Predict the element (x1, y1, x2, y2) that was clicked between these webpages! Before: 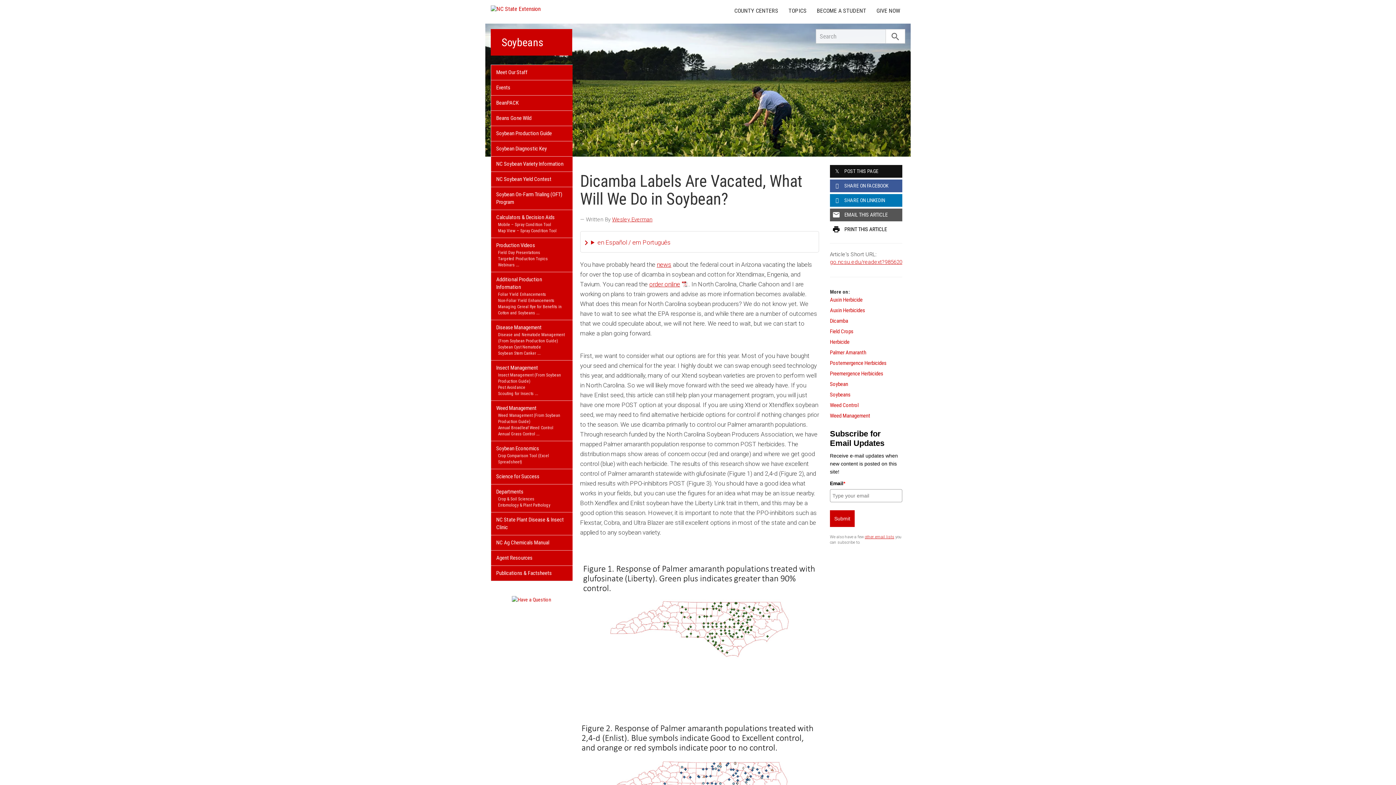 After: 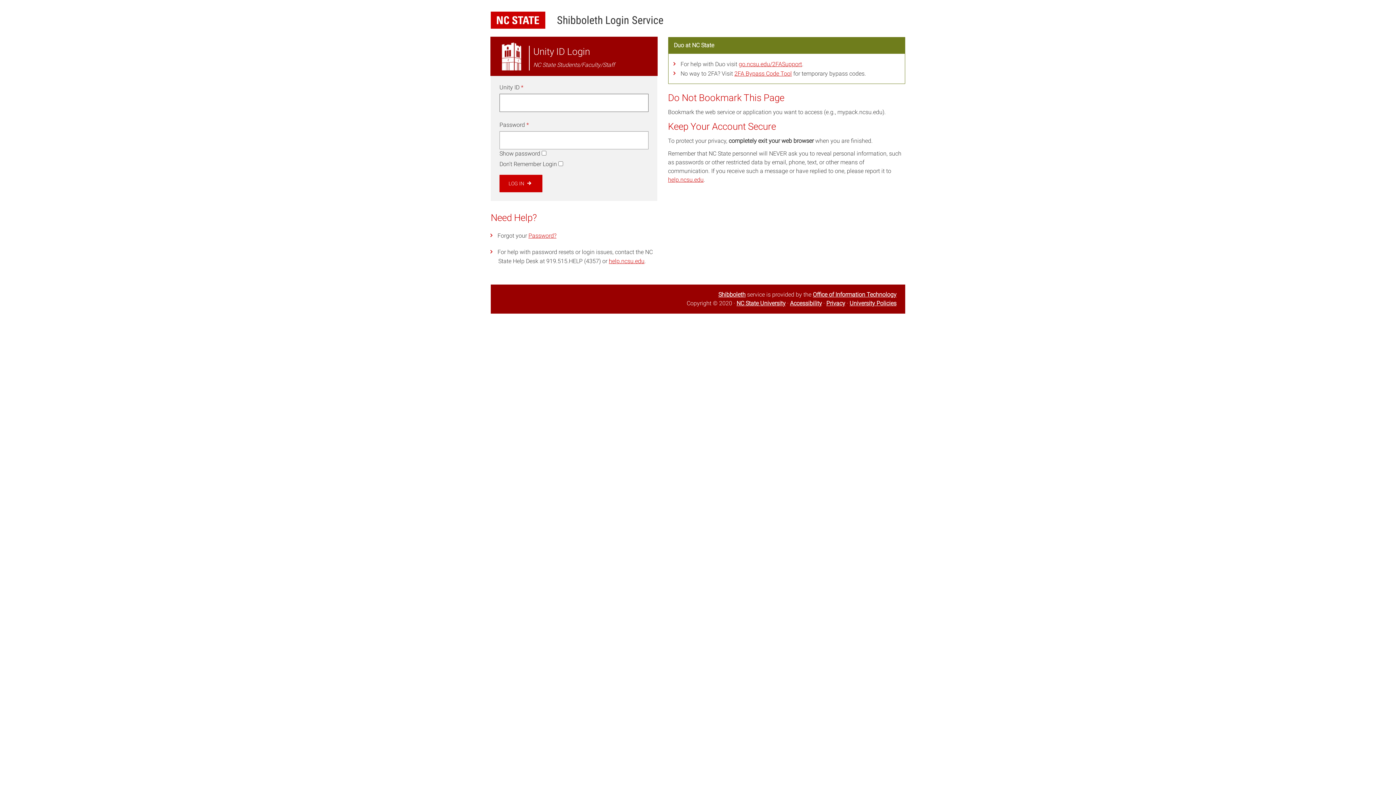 Action: bbox: (491, 550, 572, 565) label: Agent Resources